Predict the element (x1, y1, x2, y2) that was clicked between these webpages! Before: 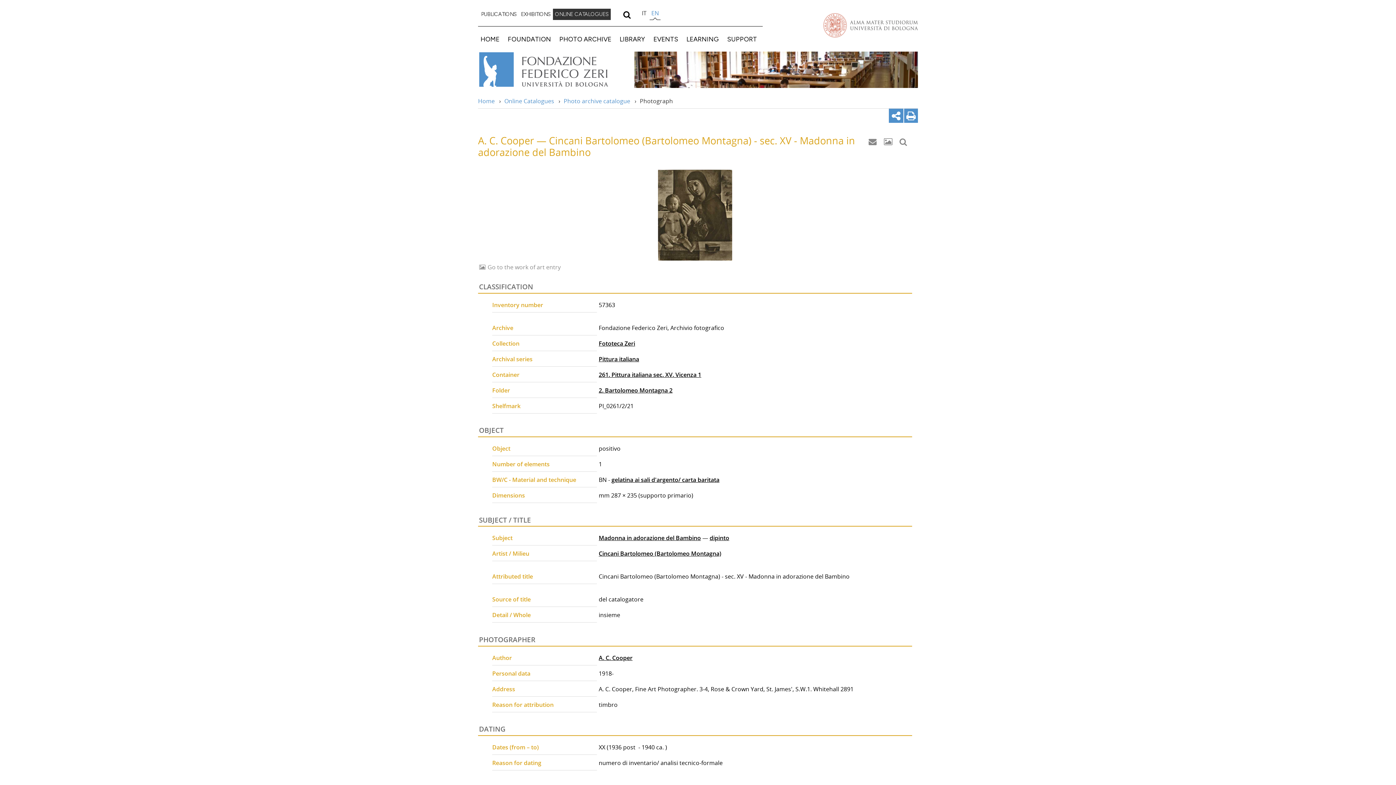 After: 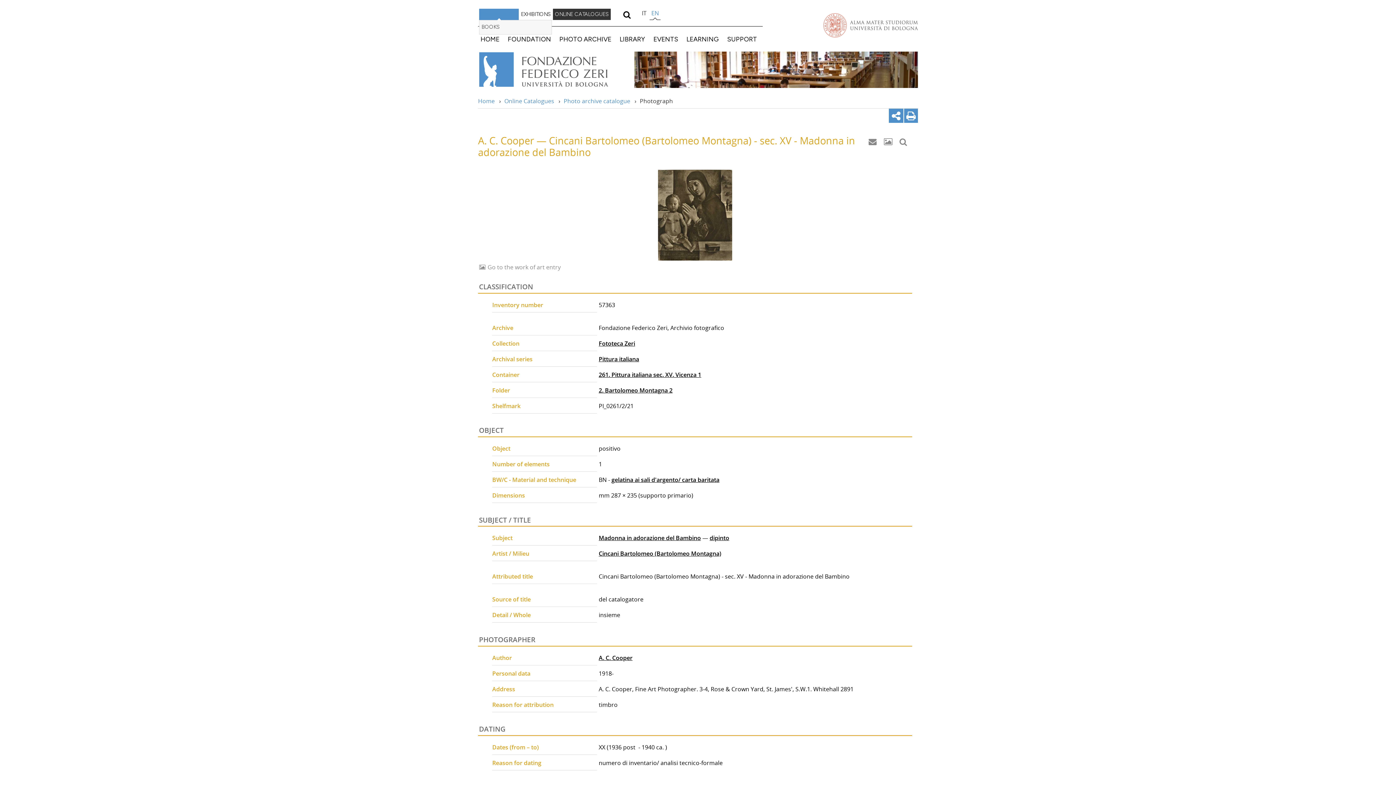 Action: bbox: (479, 8, 519, 19) label: PUBLICATIONS